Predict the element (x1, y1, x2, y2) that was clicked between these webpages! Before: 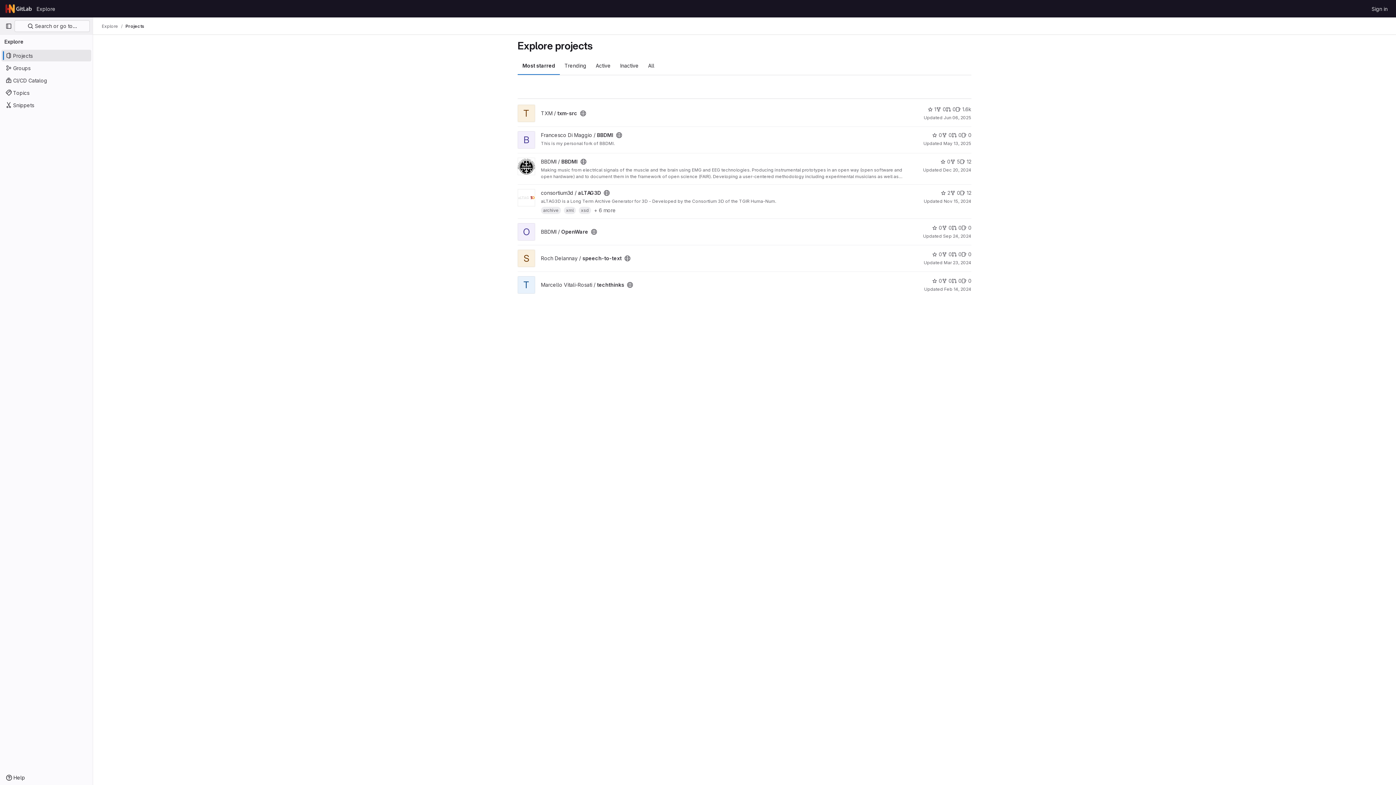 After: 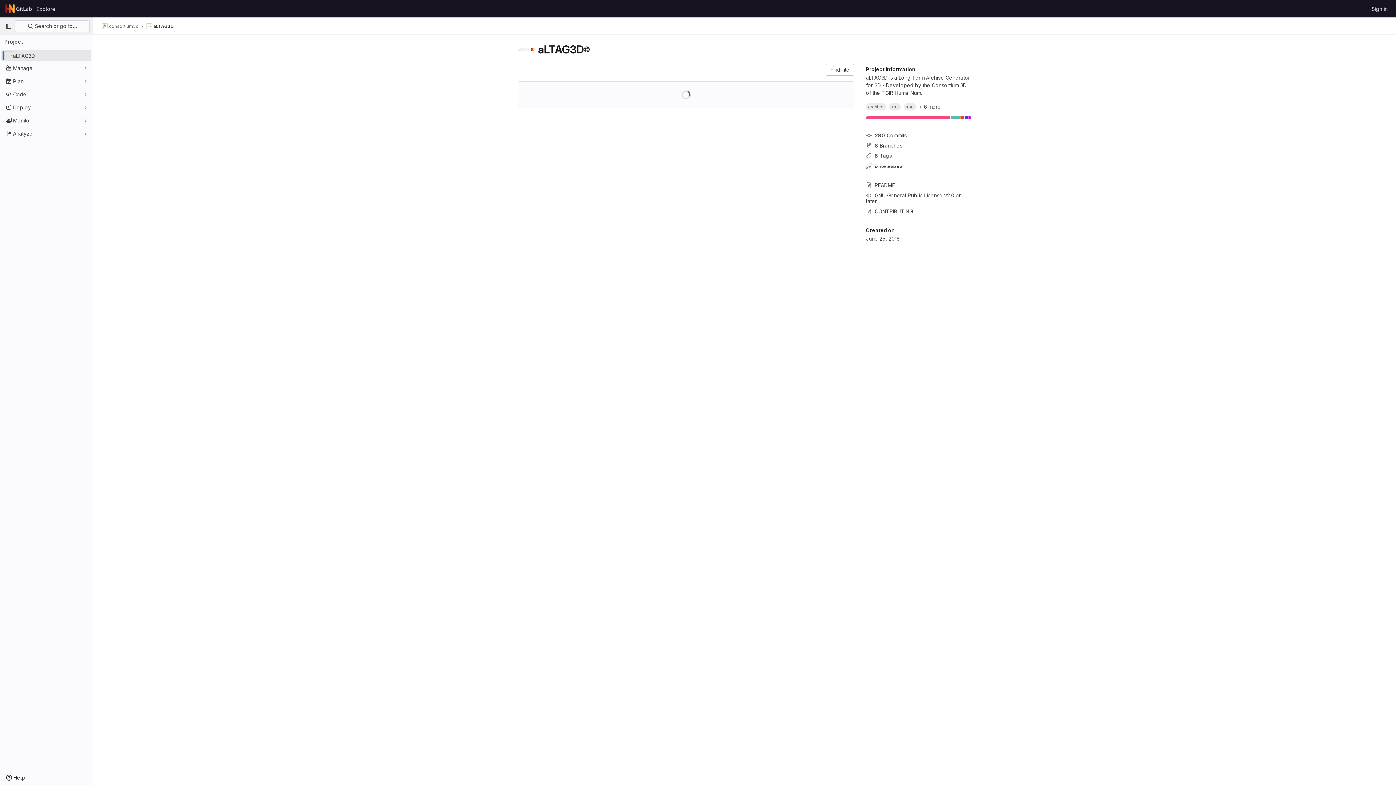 Action: bbox: (541, 189, 601, 196) label: consortium3d / aLTAG3D